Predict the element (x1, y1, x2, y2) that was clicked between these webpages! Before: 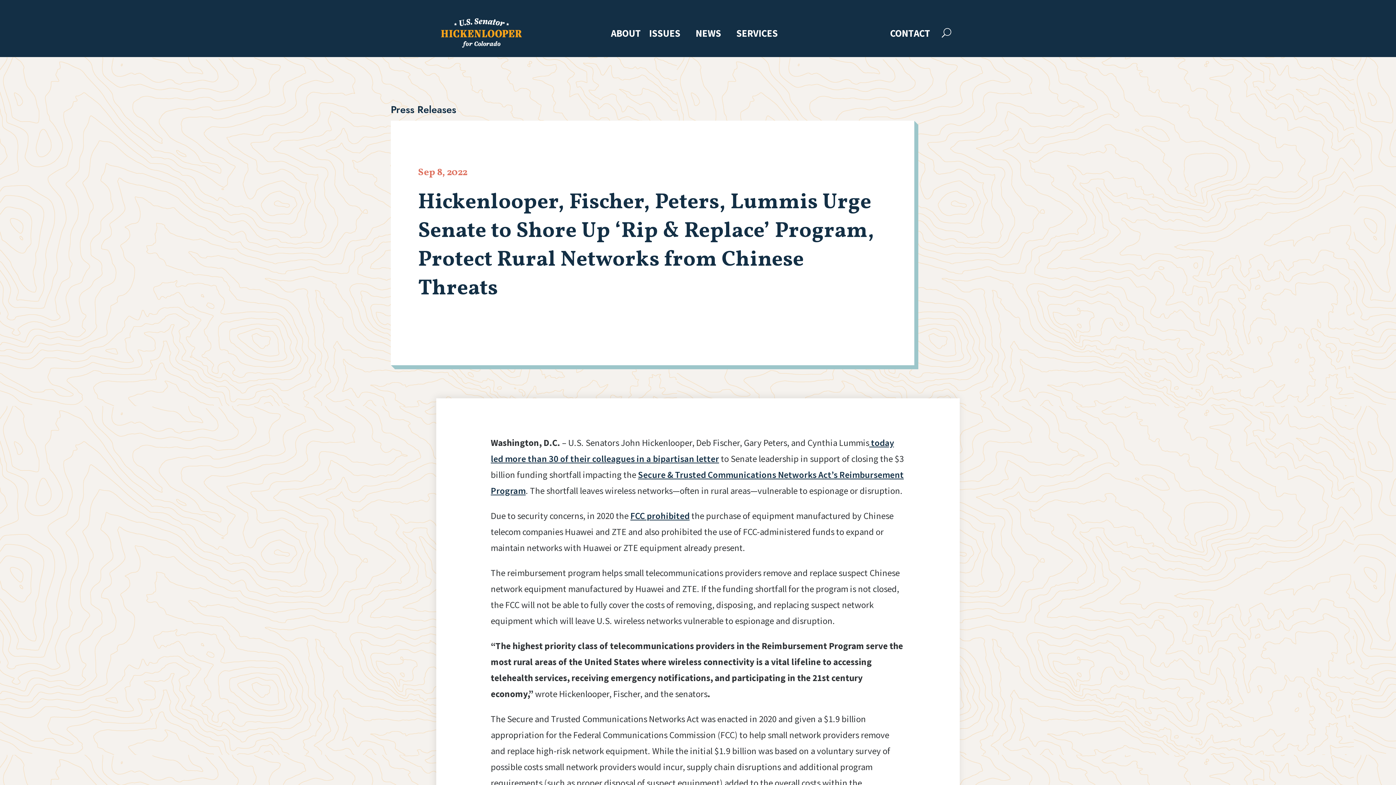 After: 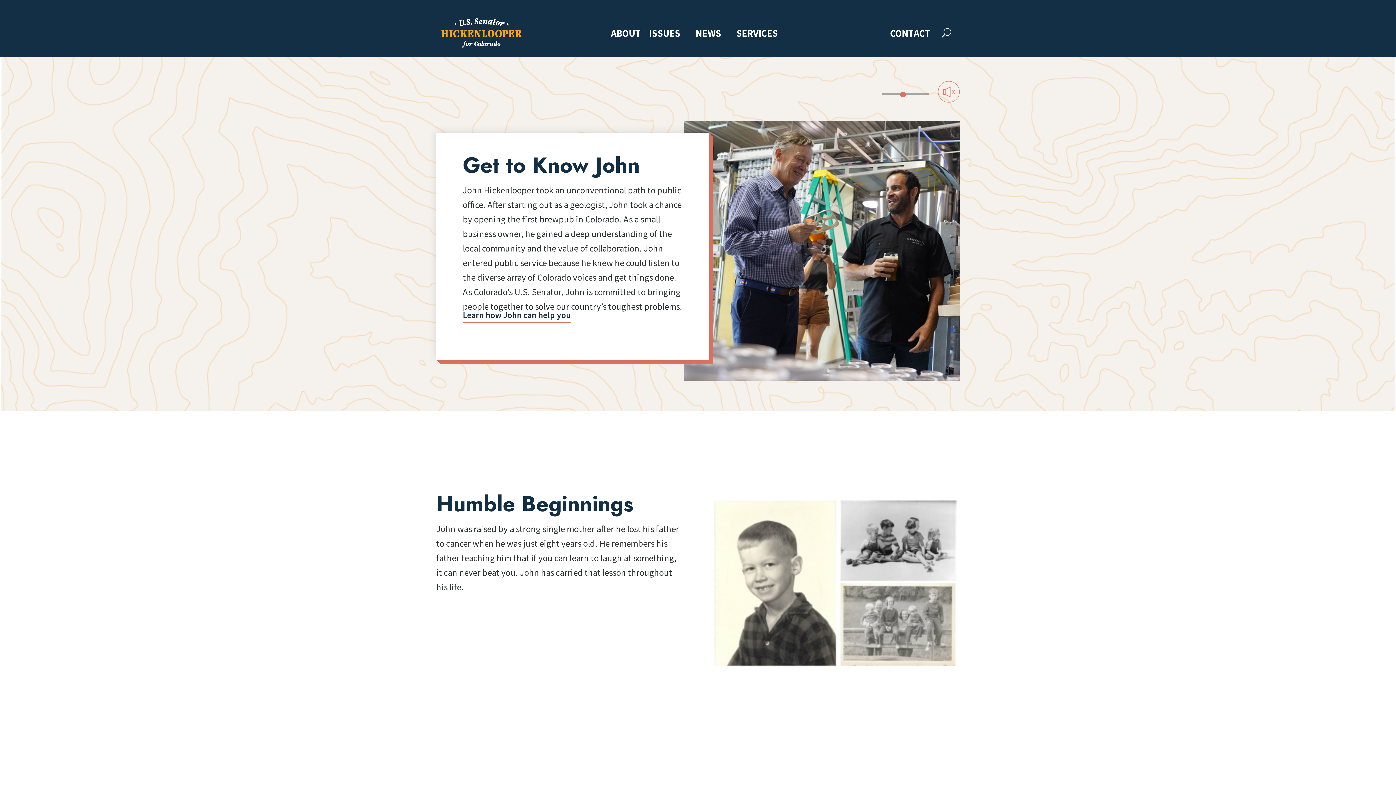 Action: bbox: (611, 28, 641, 40) label: ABOUT